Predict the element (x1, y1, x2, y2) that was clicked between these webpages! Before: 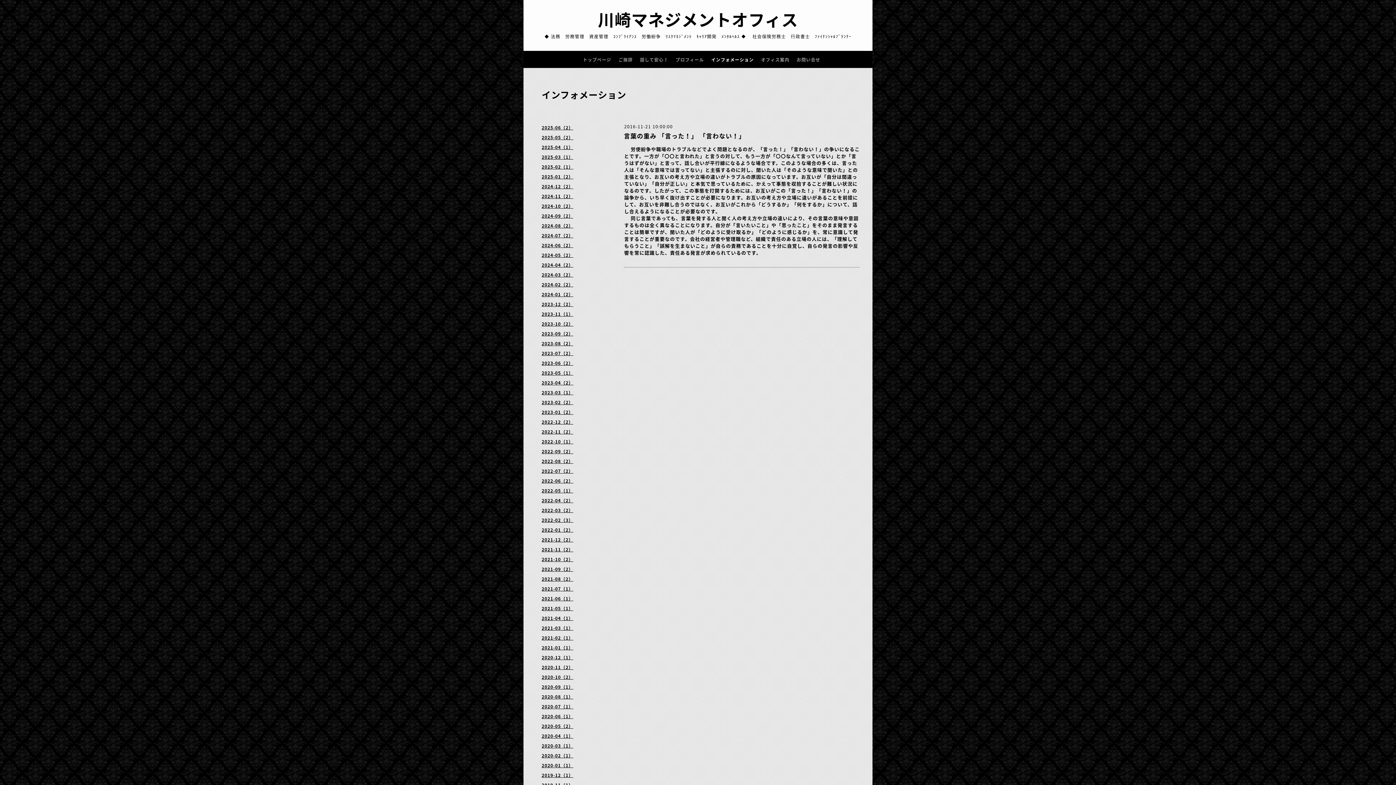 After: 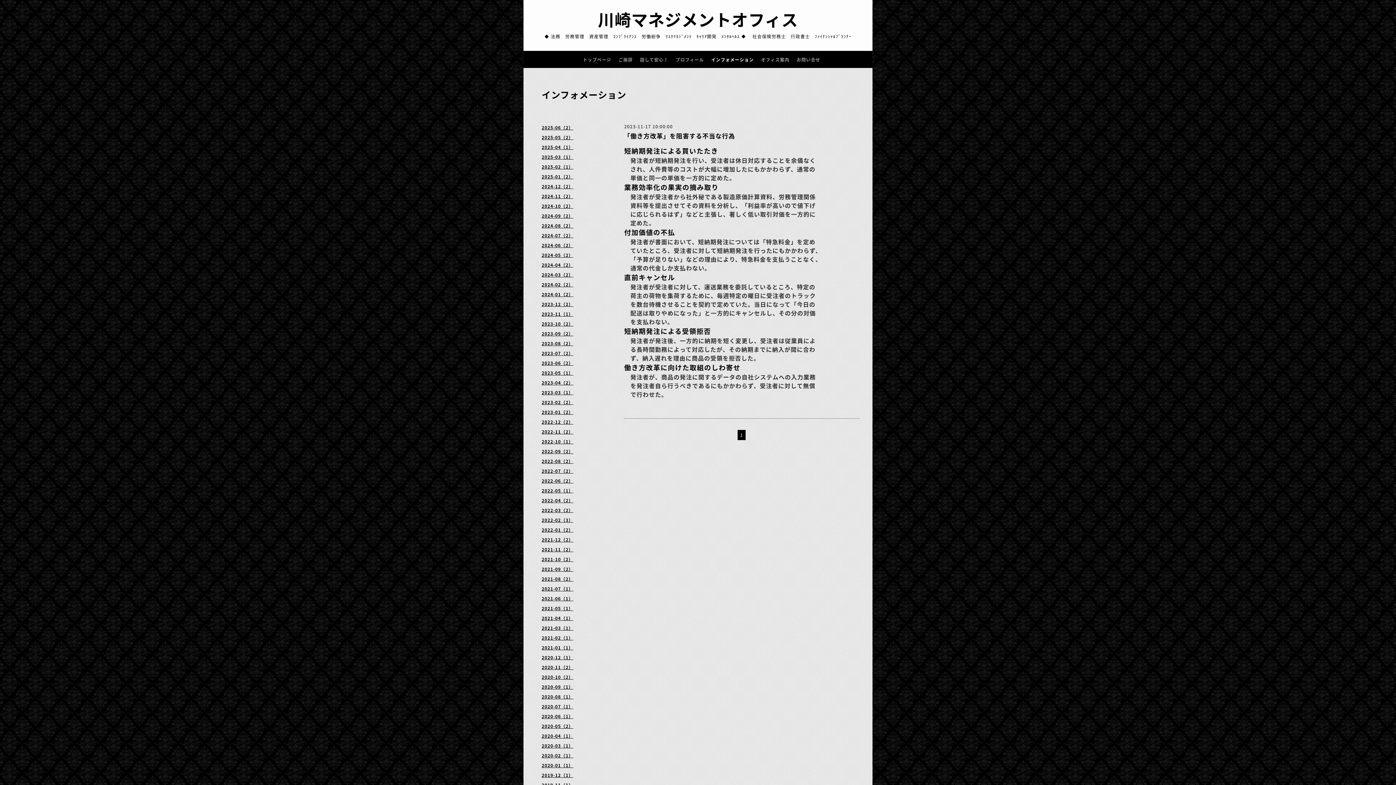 Action: label: 2023-11（1） bbox: (536, 310, 609, 320)